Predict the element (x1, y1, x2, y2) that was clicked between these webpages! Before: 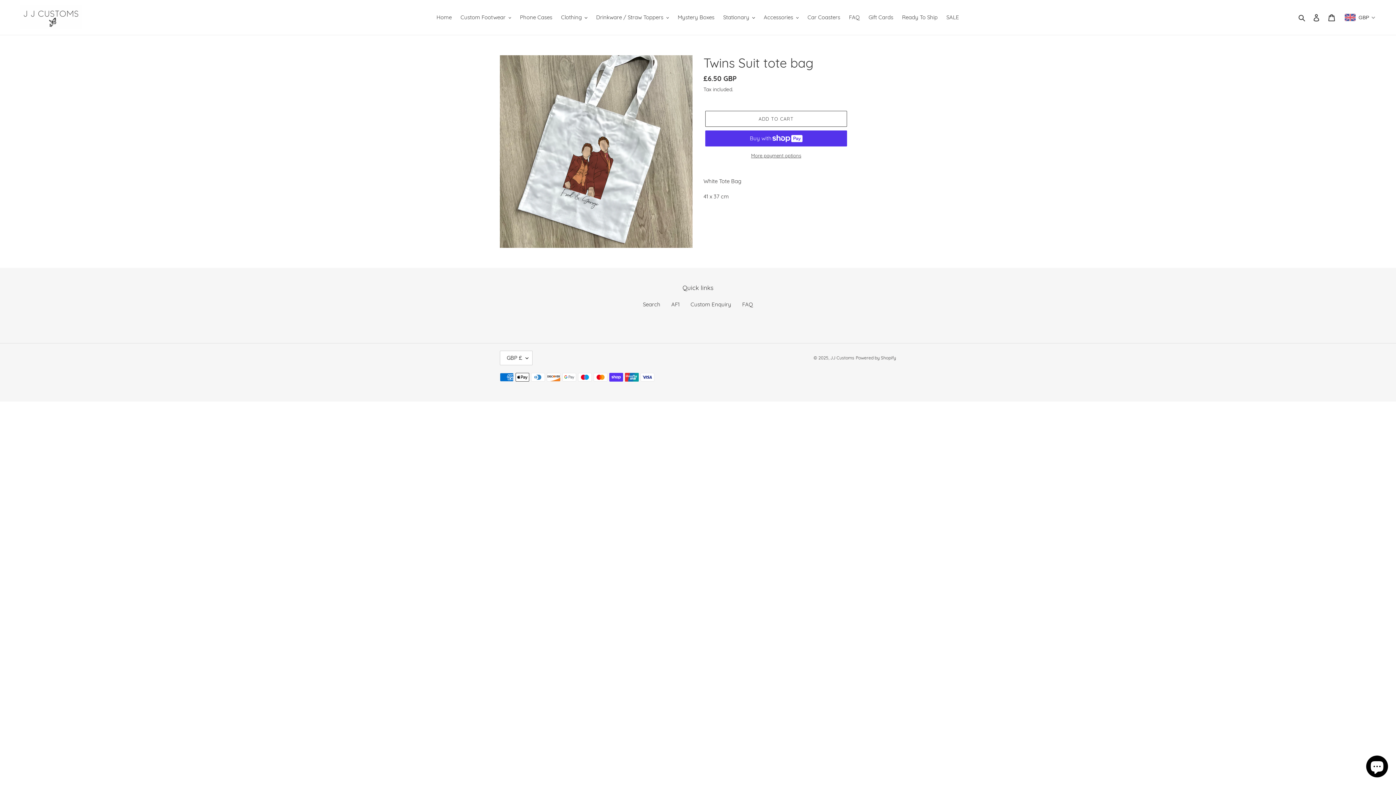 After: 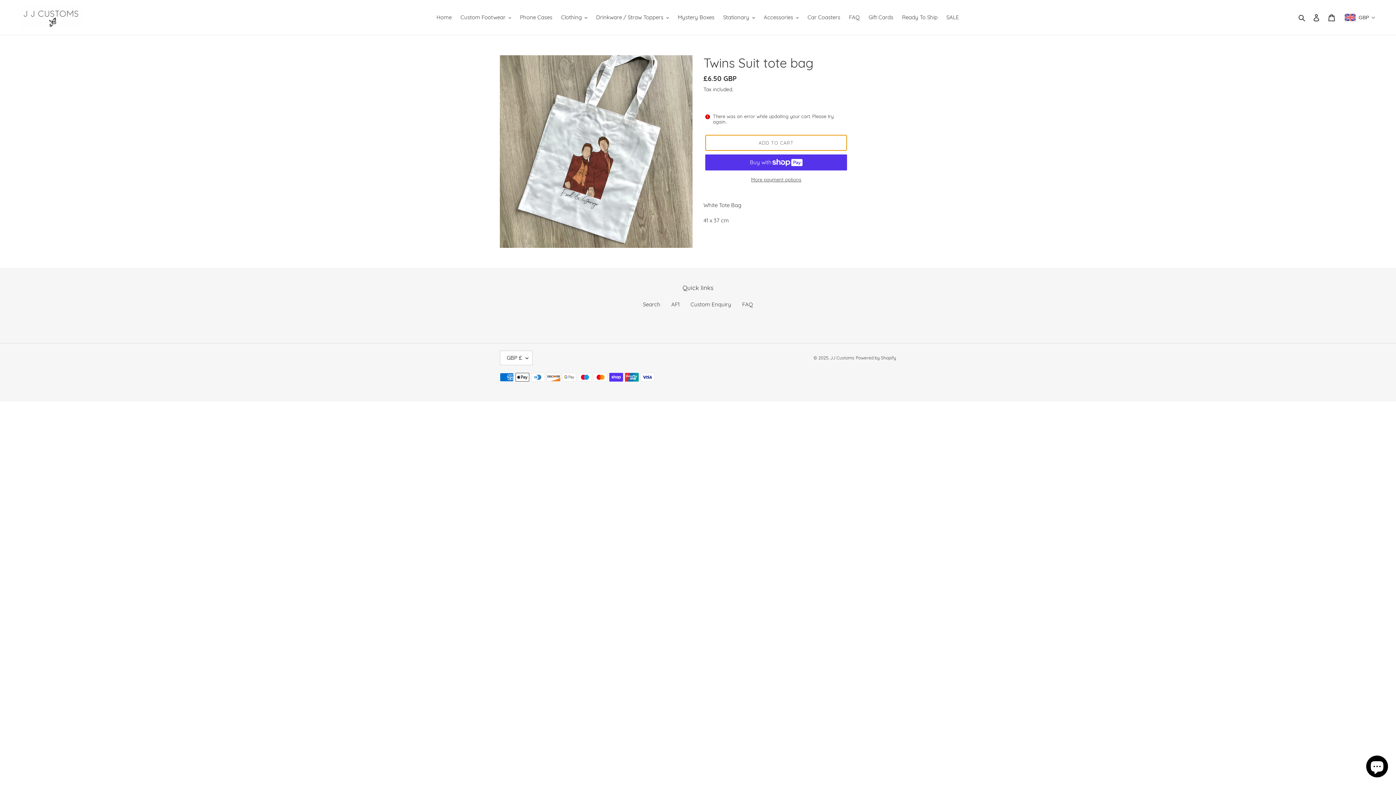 Action: bbox: (705, 111, 847, 127) label: Add to cart